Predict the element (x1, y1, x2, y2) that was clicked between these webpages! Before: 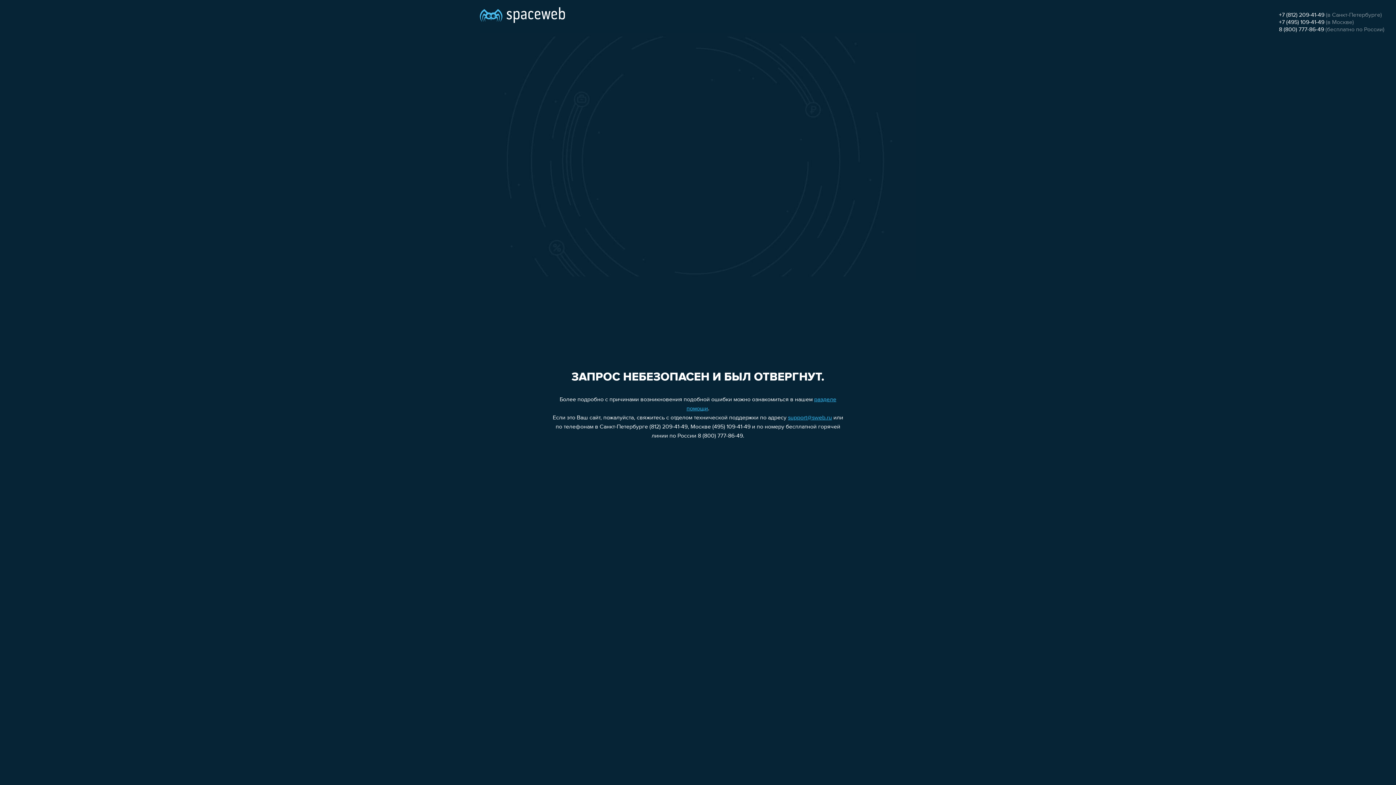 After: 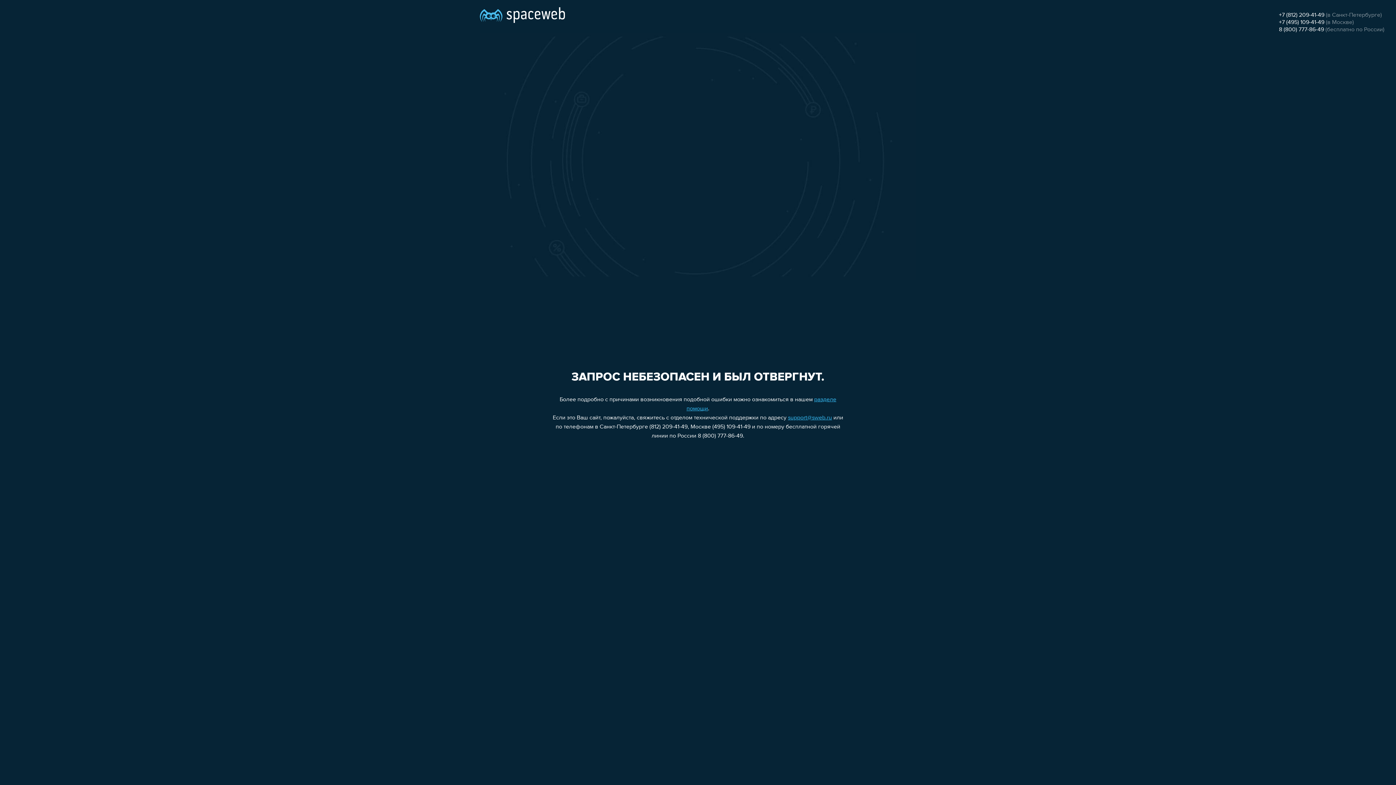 Action: bbox: (788, 415, 832, 421) label: support@sweb.ru